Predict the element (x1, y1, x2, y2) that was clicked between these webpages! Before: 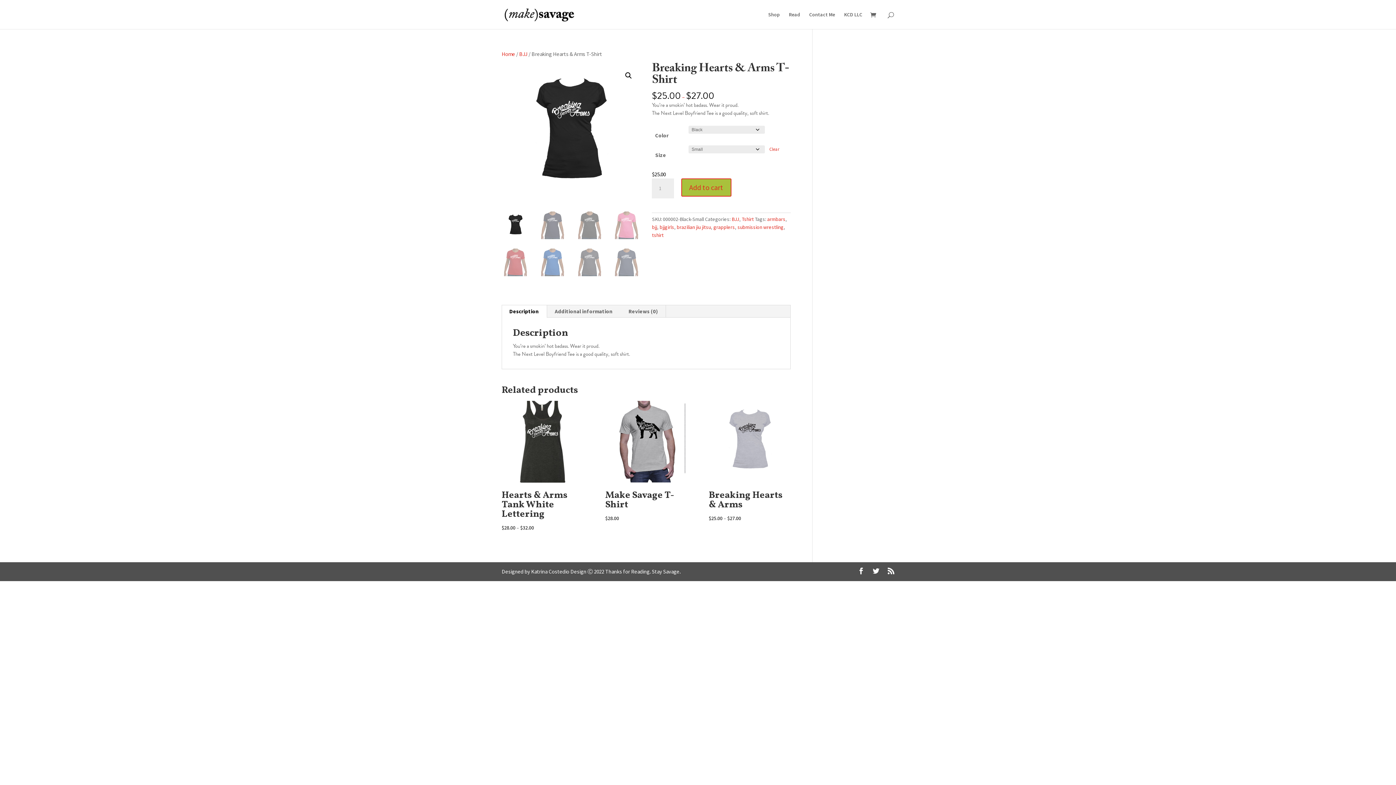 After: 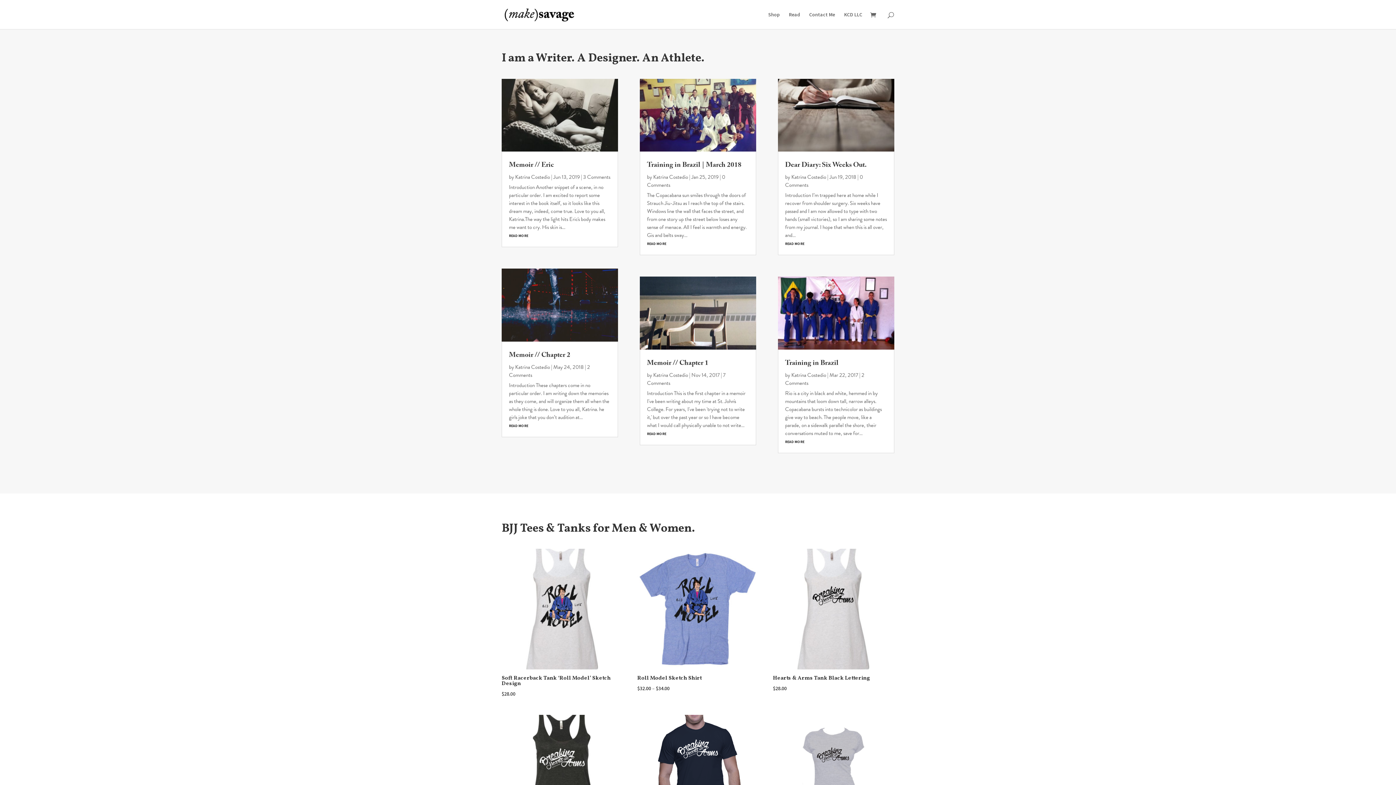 Action: bbox: (502, 10, 576, 17)